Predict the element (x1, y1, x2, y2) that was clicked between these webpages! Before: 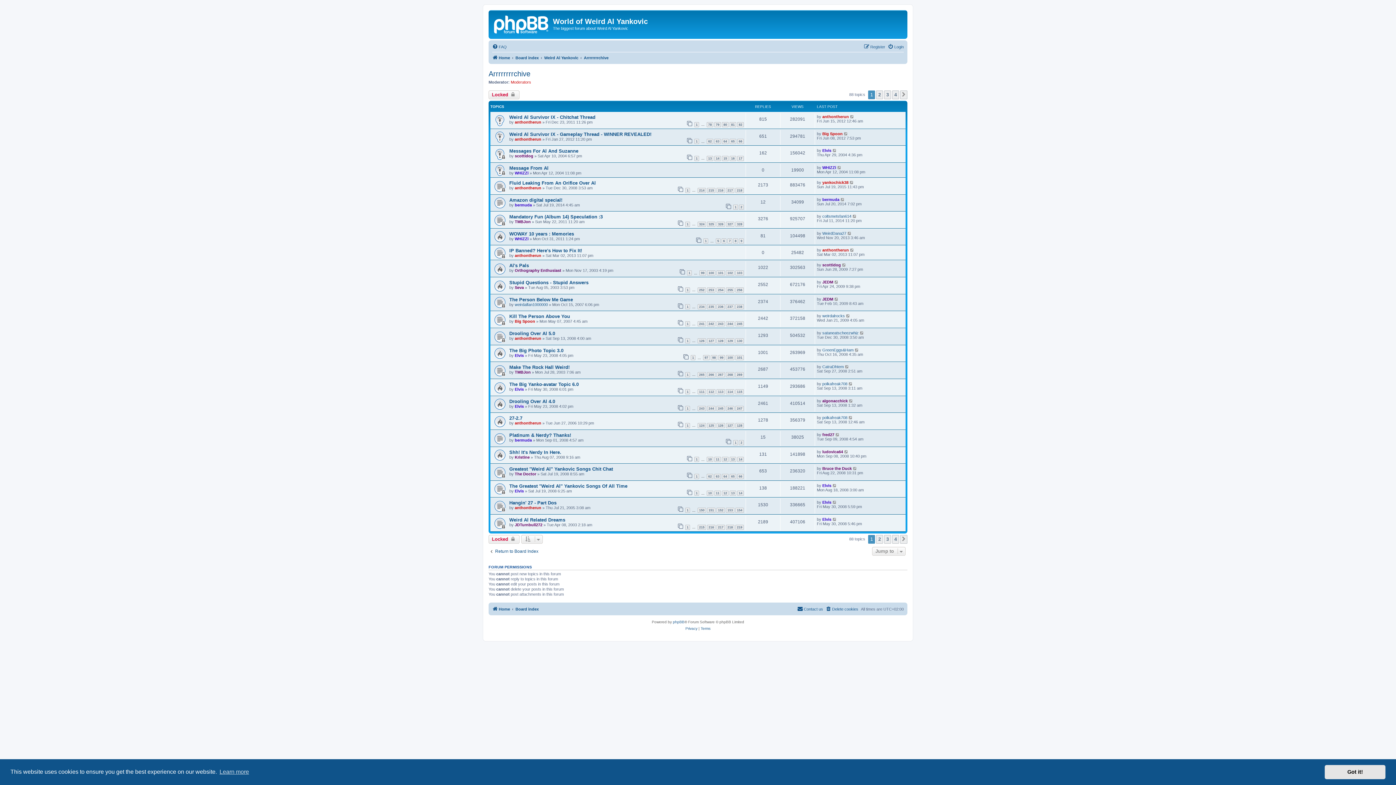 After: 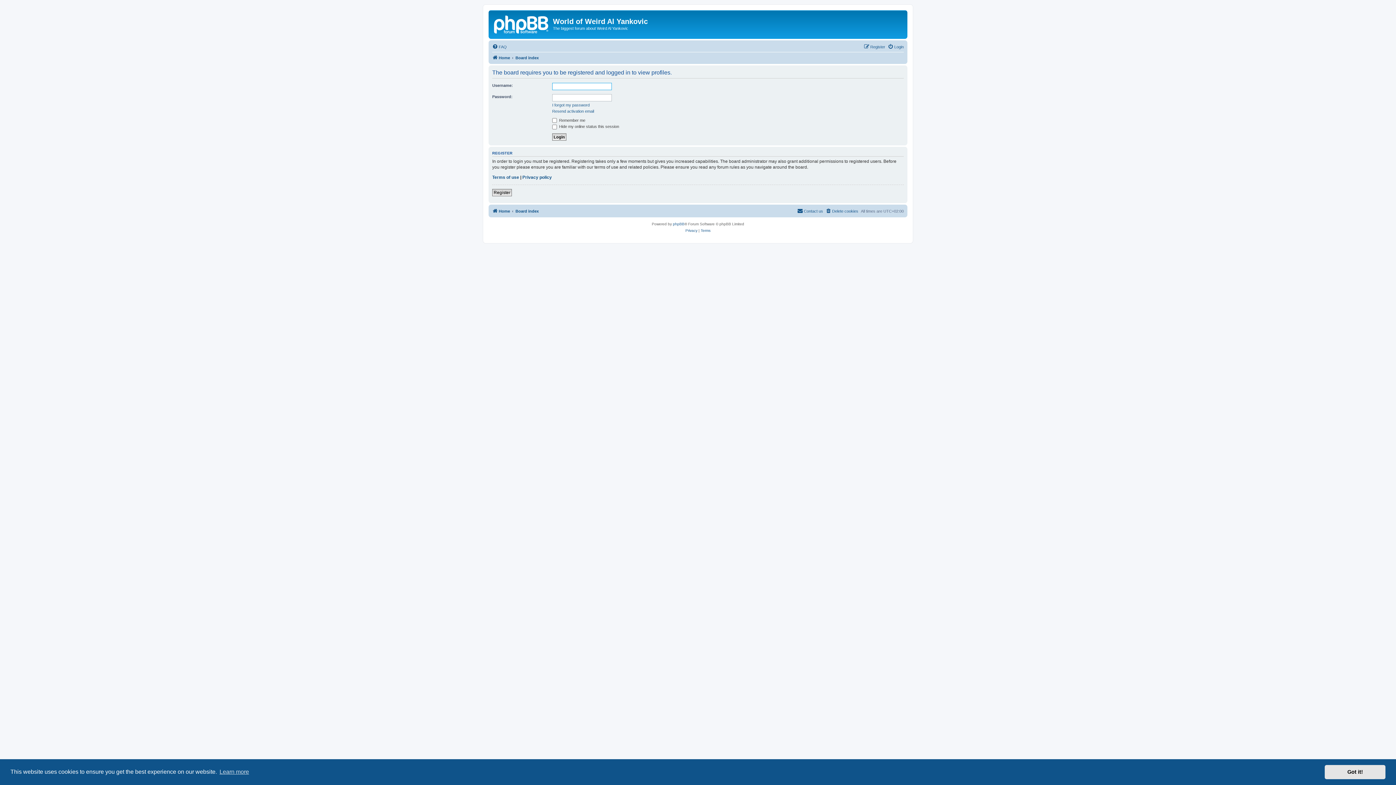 Action: label: Orthography Enthusiast bbox: (514, 268, 561, 272)